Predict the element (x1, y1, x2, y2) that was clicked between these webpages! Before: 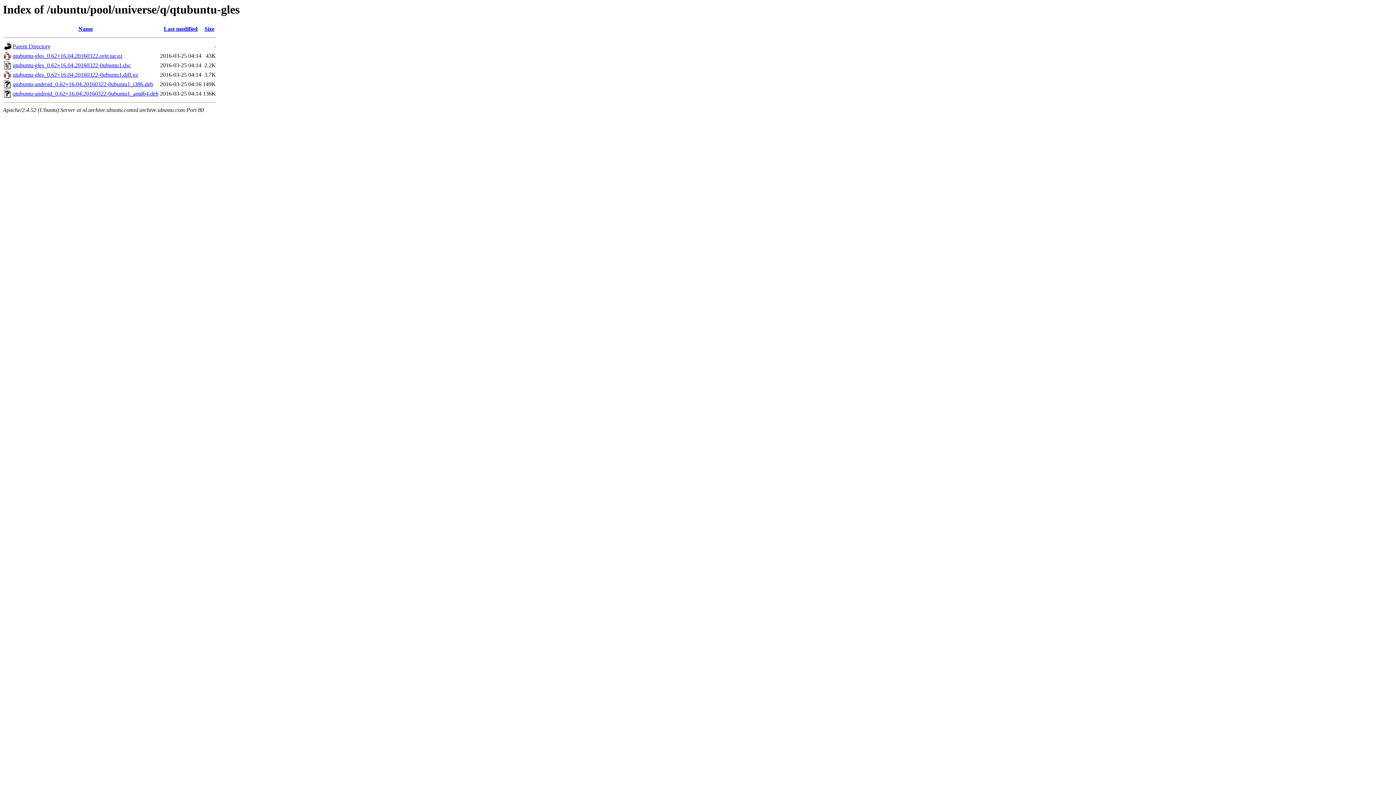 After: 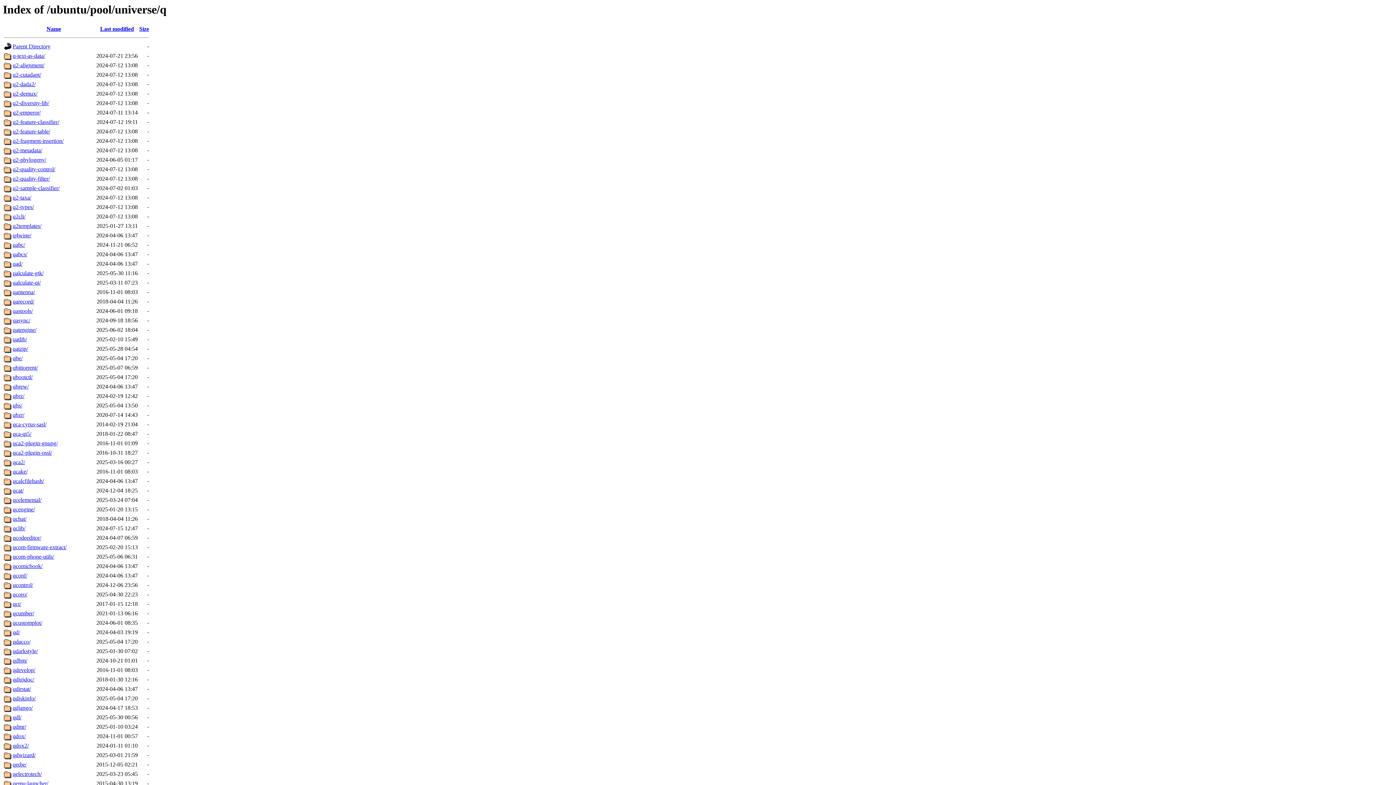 Action: label: Parent Directory bbox: (12, 43, 50, 49)